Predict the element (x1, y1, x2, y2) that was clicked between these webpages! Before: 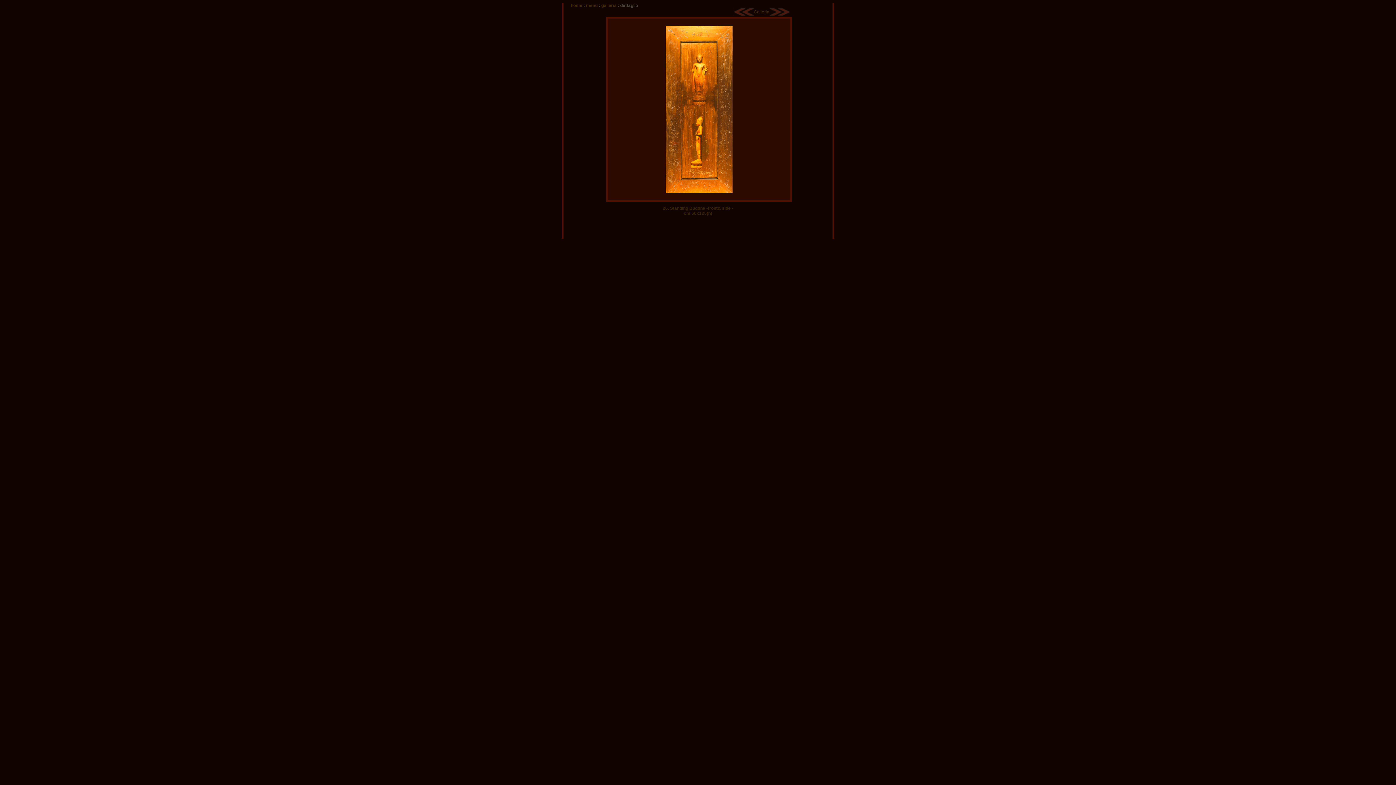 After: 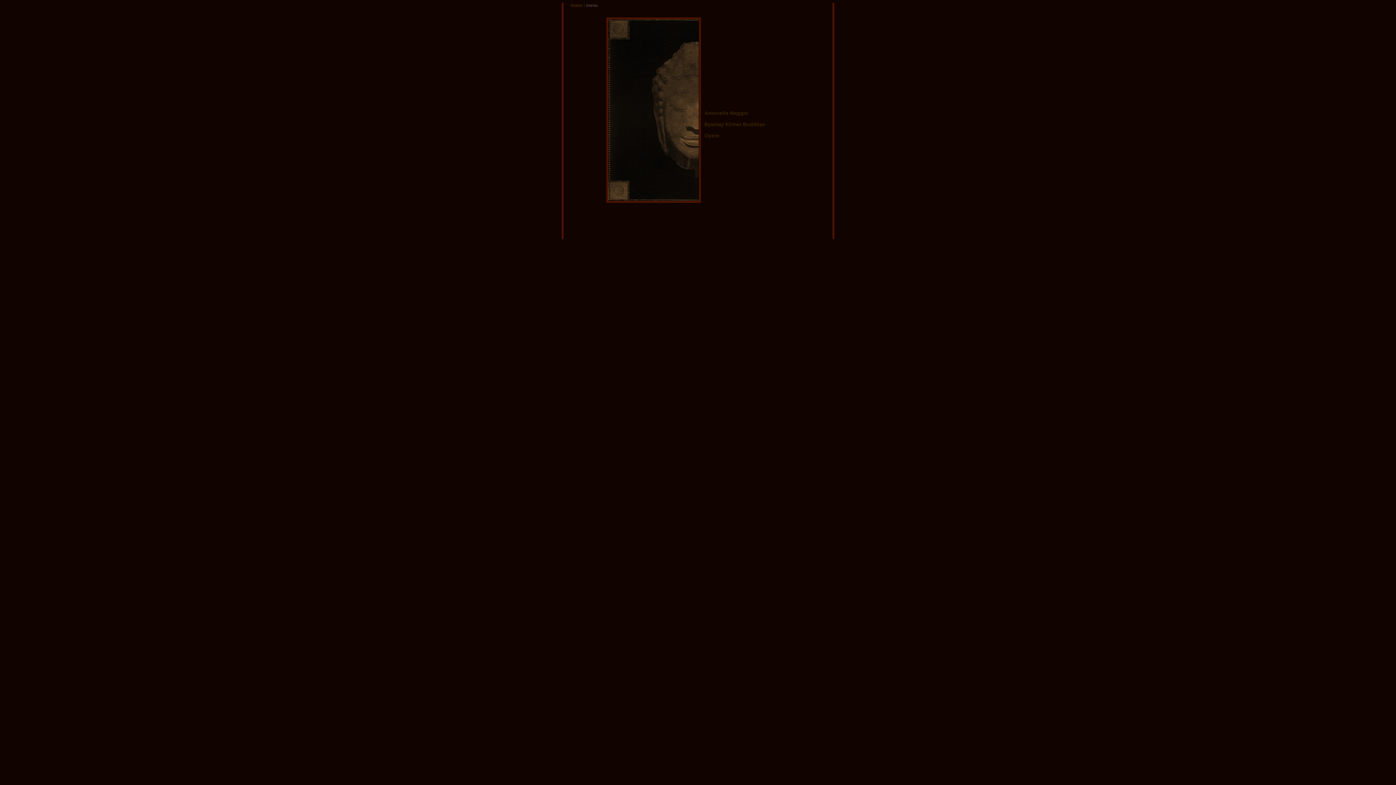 Action: label: menu bbox: (586, 2, 597, 8)